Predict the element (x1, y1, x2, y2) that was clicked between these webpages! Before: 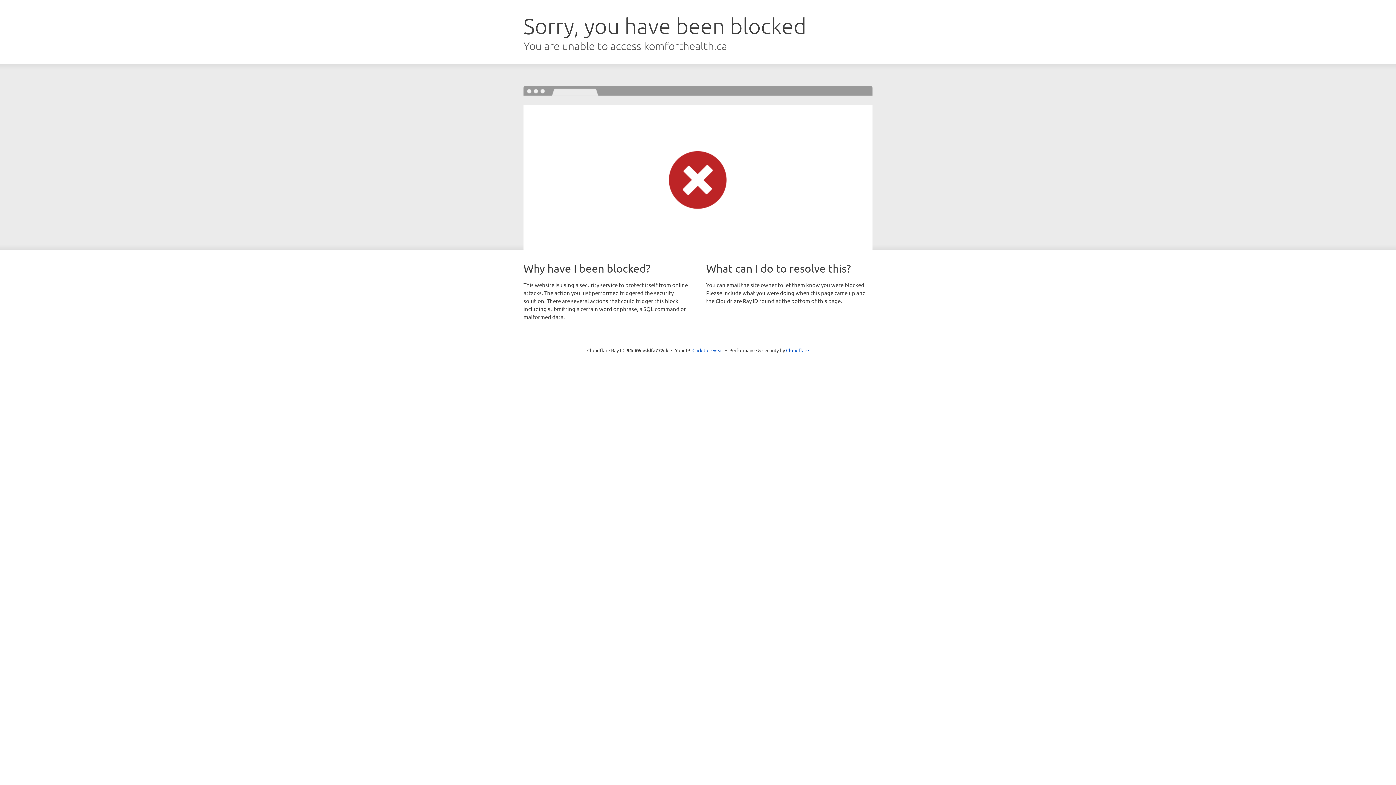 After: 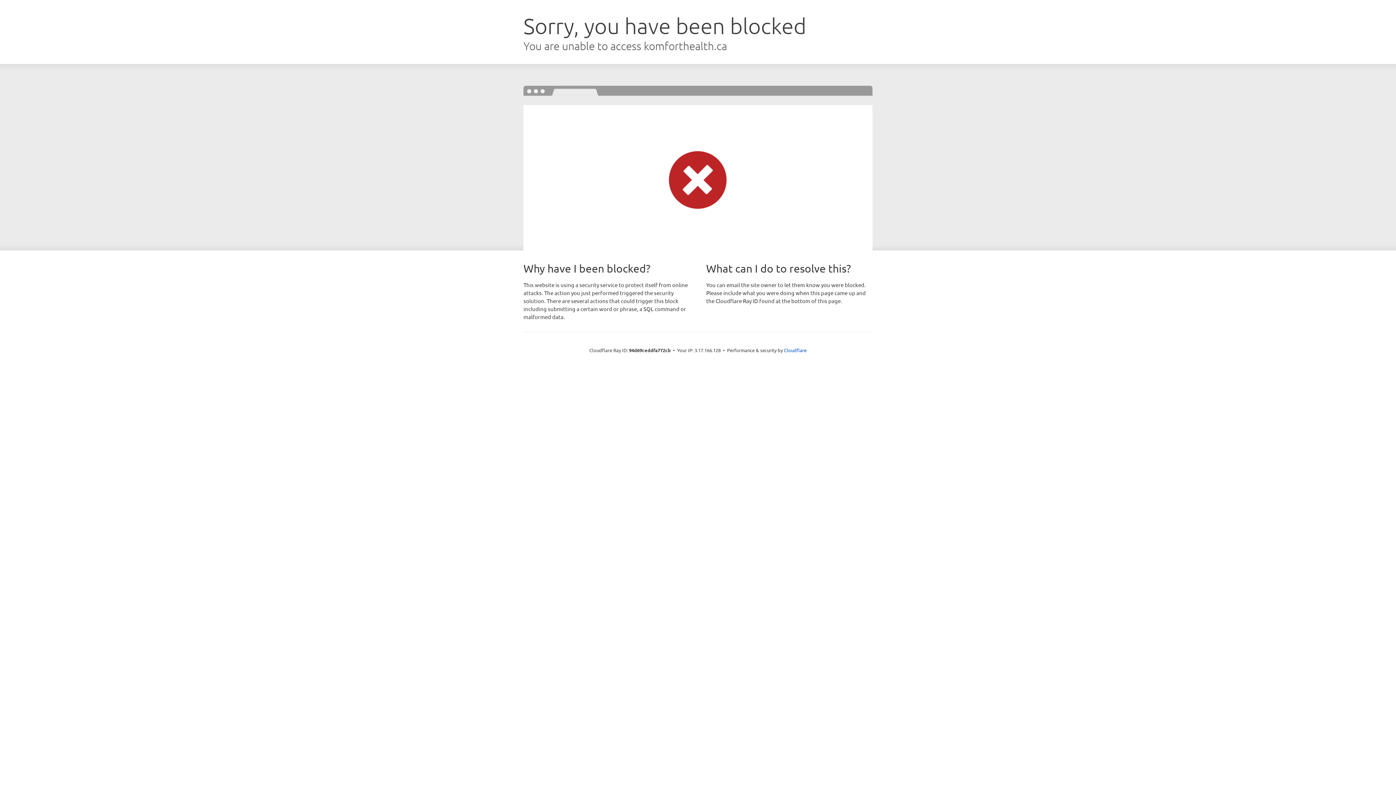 Action: bbox: (692, 346, 723, 353) label: Click to reveal